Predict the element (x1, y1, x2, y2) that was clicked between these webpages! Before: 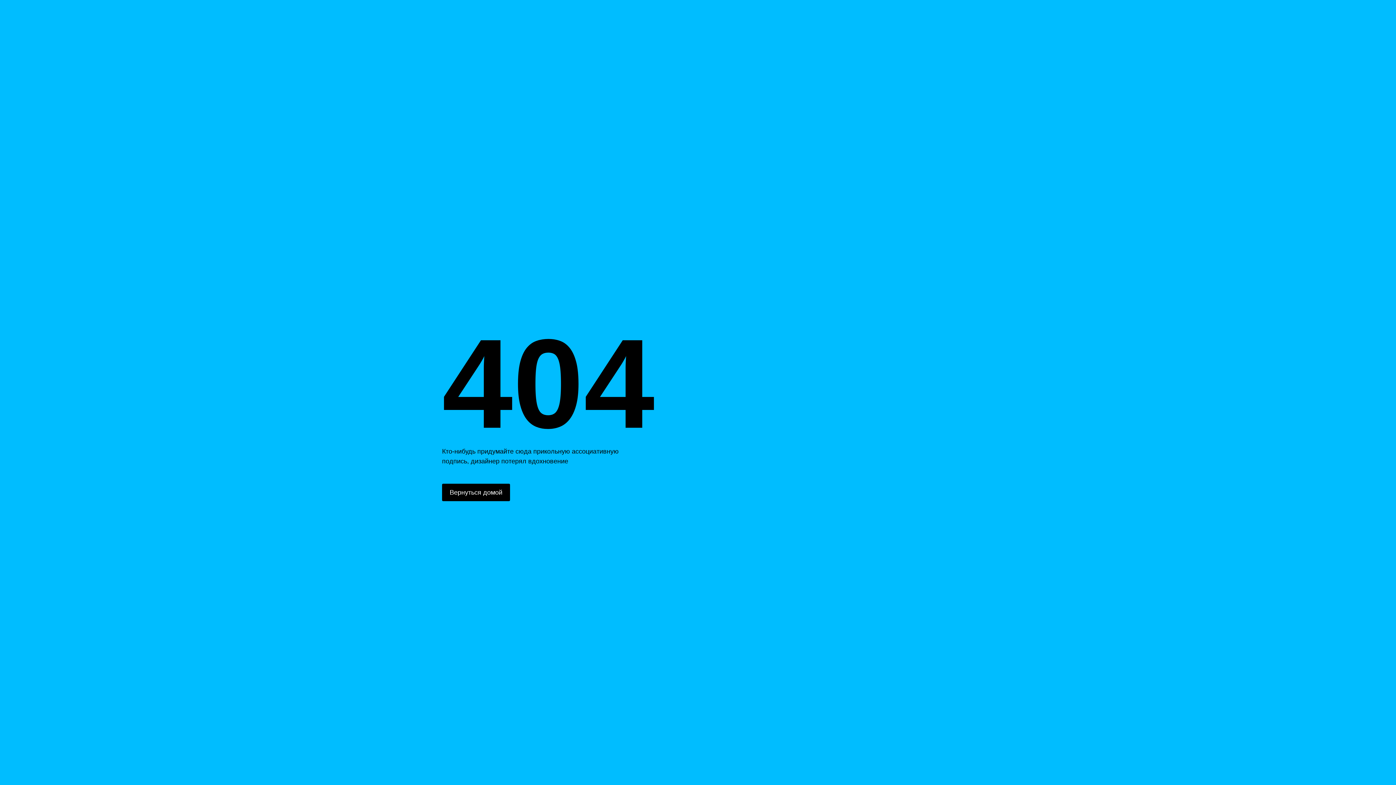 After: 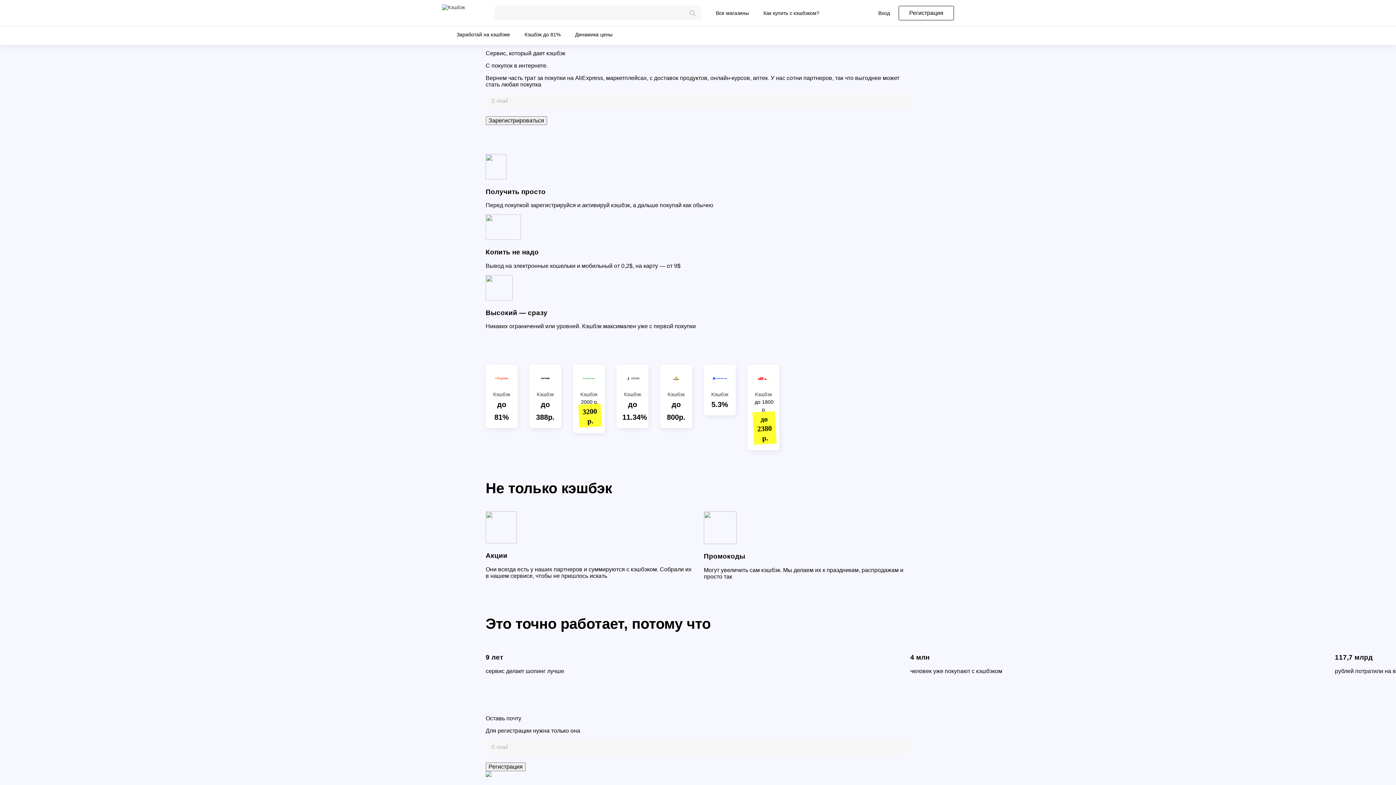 Action: bbox: (442, 484, 510, 501) label: Вернуться домой